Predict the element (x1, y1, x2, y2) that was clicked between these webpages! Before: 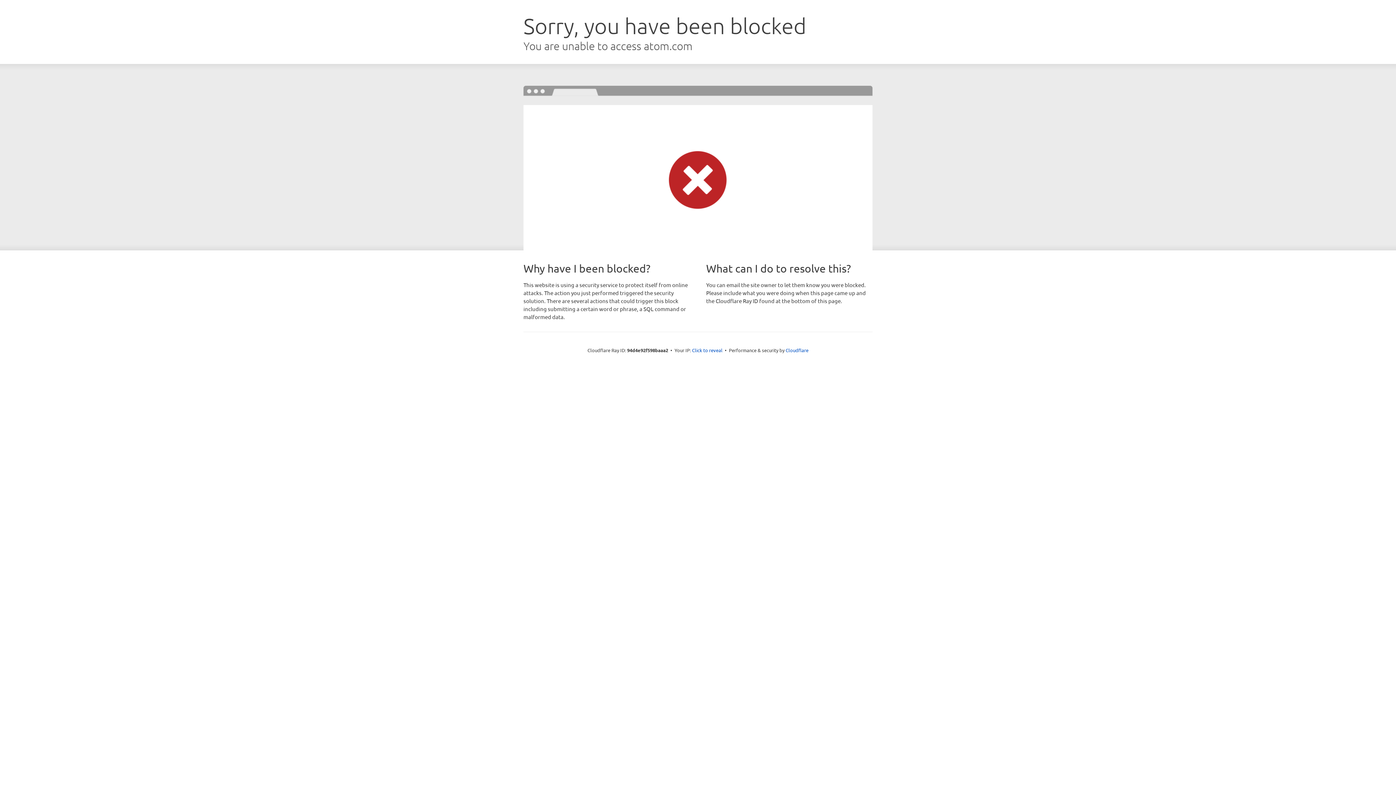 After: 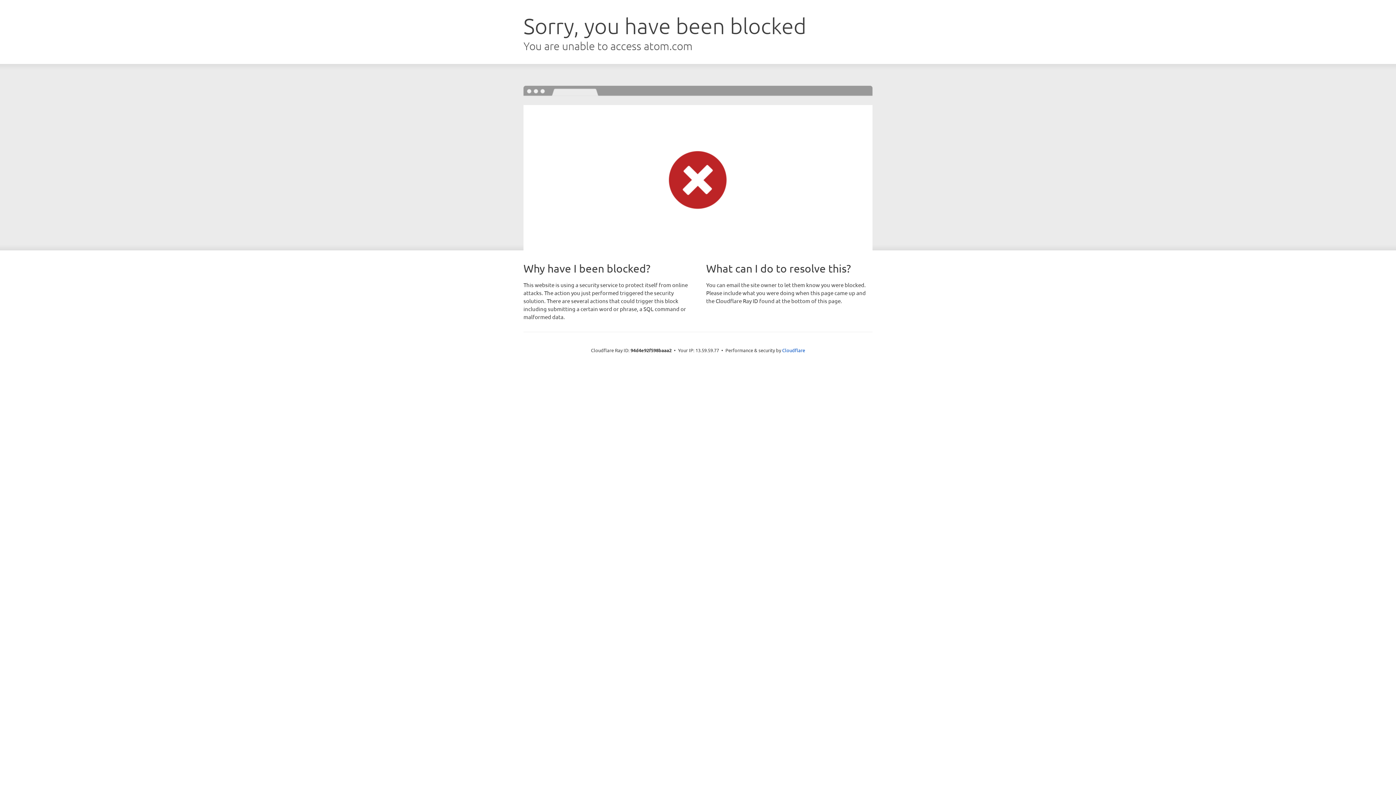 Action: label: Click to reveal bbox: (692, 346, 722, 353)